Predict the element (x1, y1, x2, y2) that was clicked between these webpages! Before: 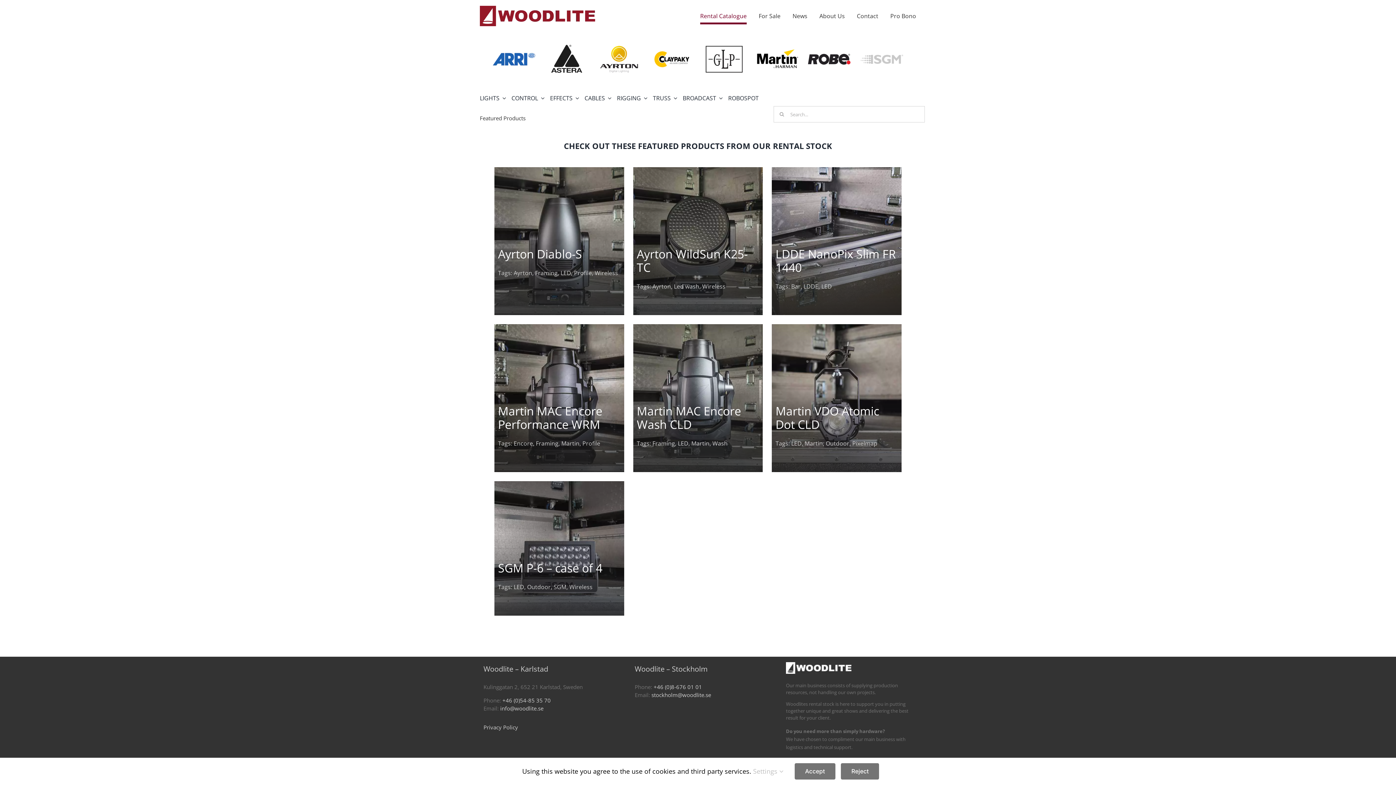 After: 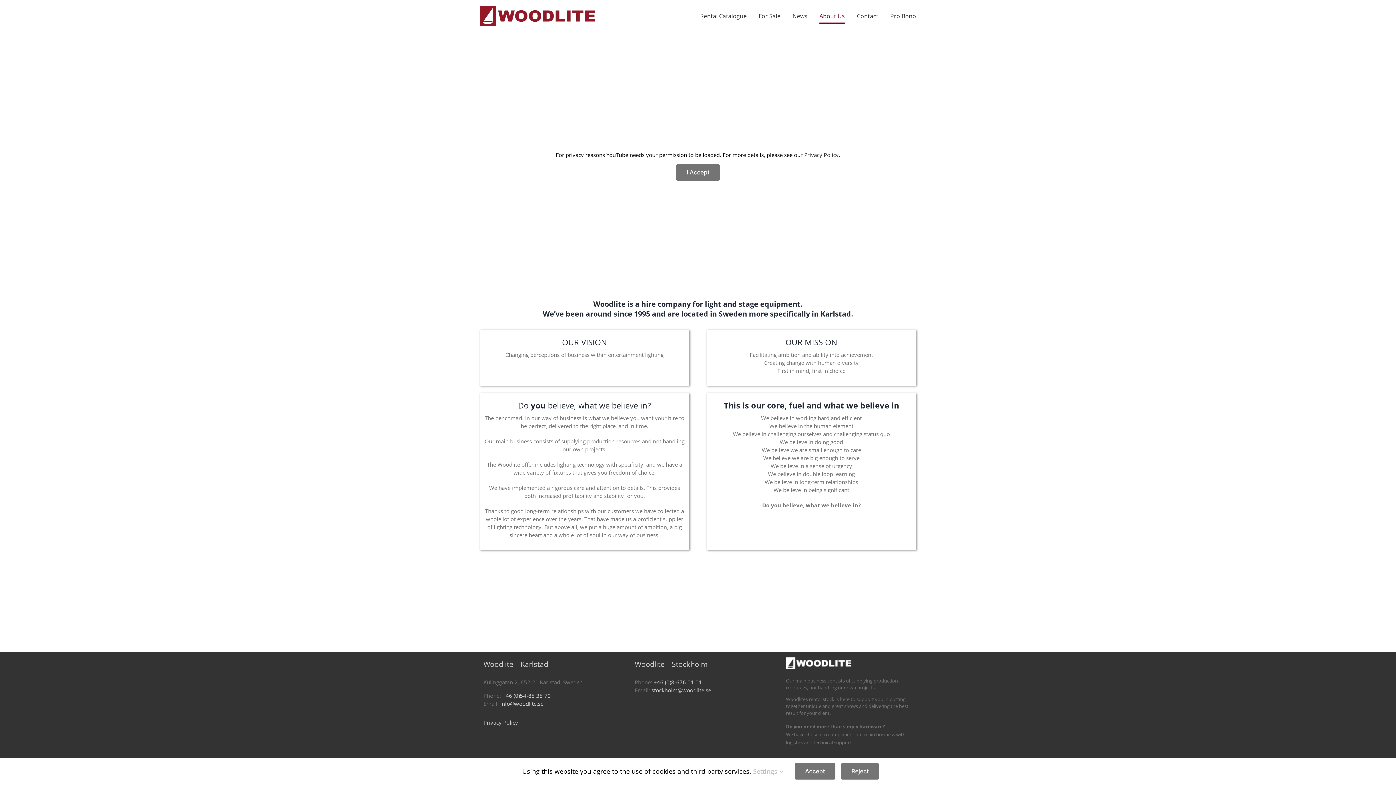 Action: label: About Us bbox: (819, 0, 845, 32)